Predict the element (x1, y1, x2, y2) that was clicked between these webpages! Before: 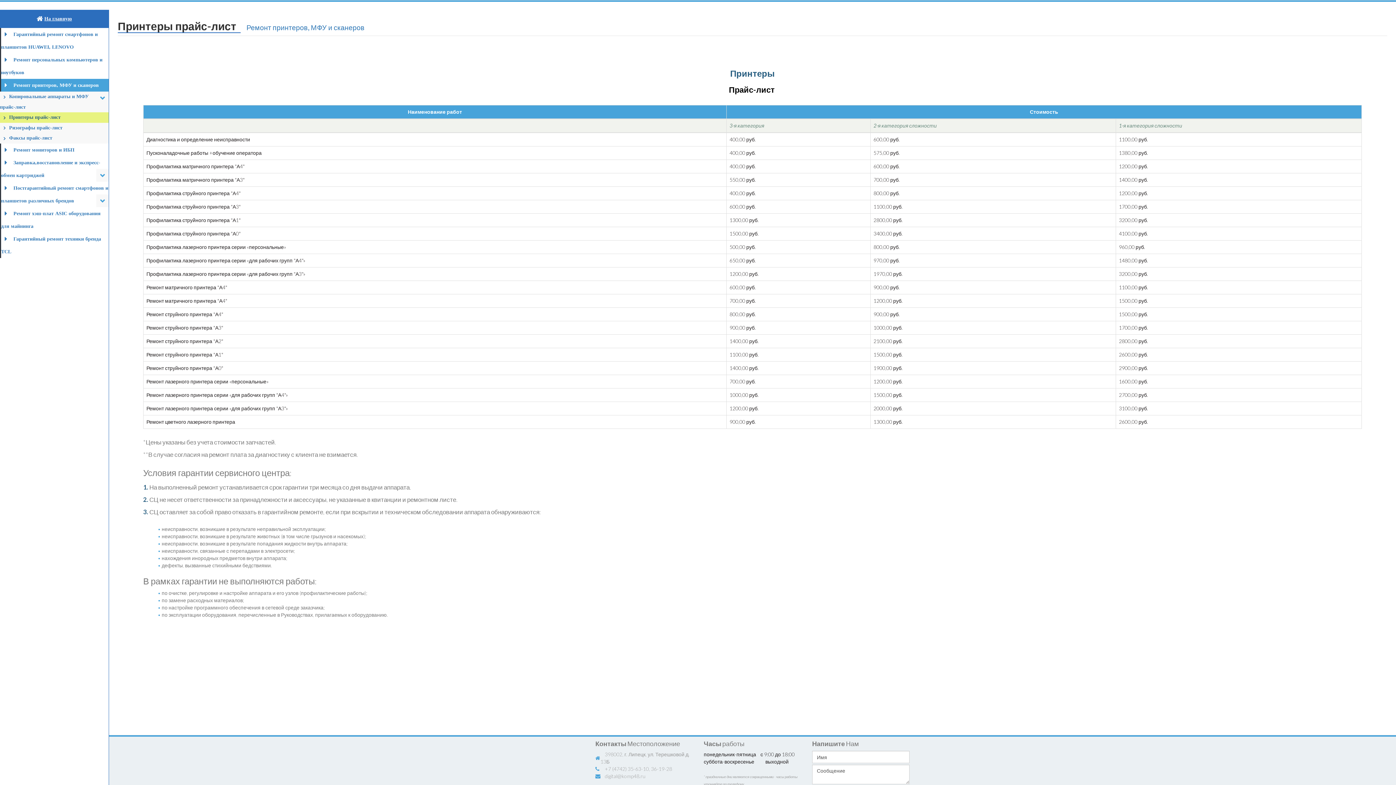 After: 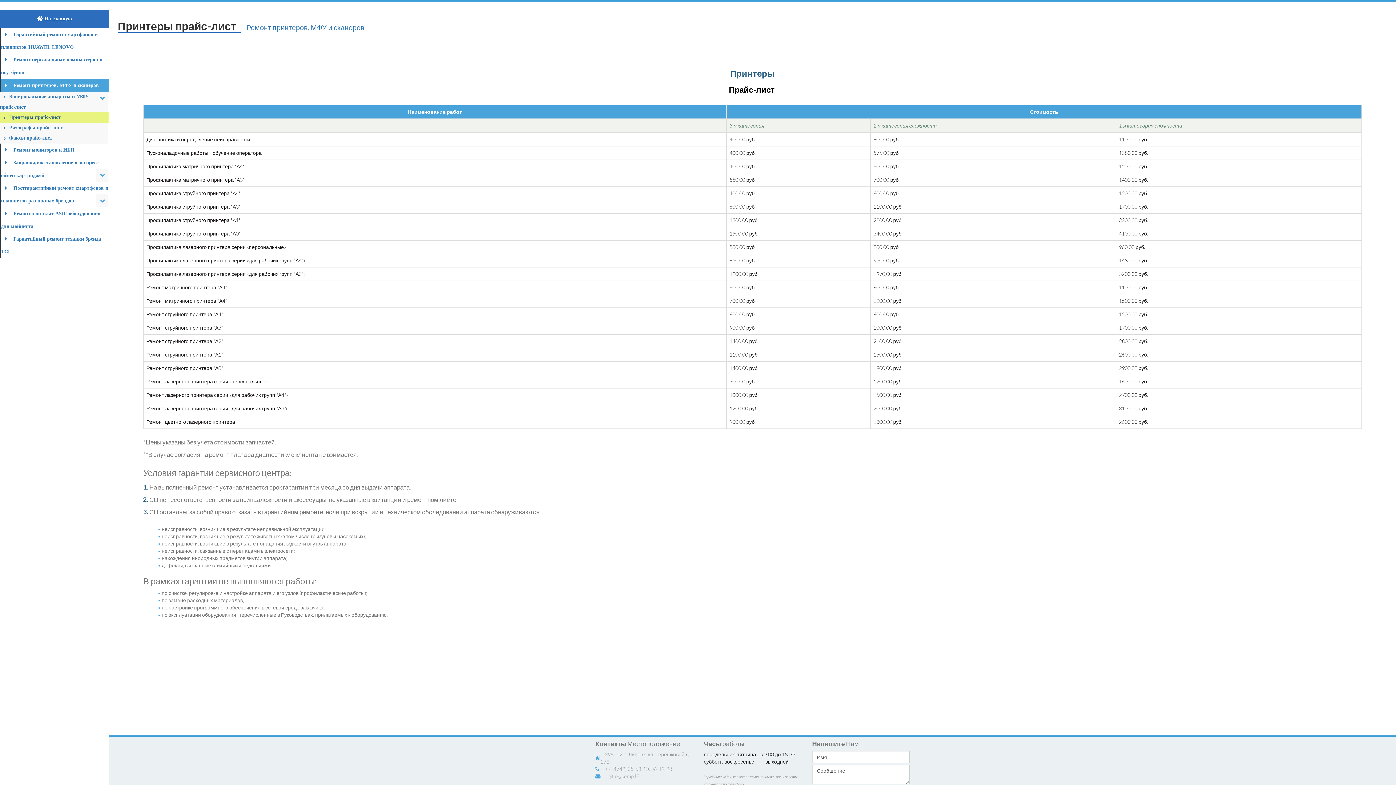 Action: label: Принтеры прайс-лист bbox: (0, 112, 108, 122)